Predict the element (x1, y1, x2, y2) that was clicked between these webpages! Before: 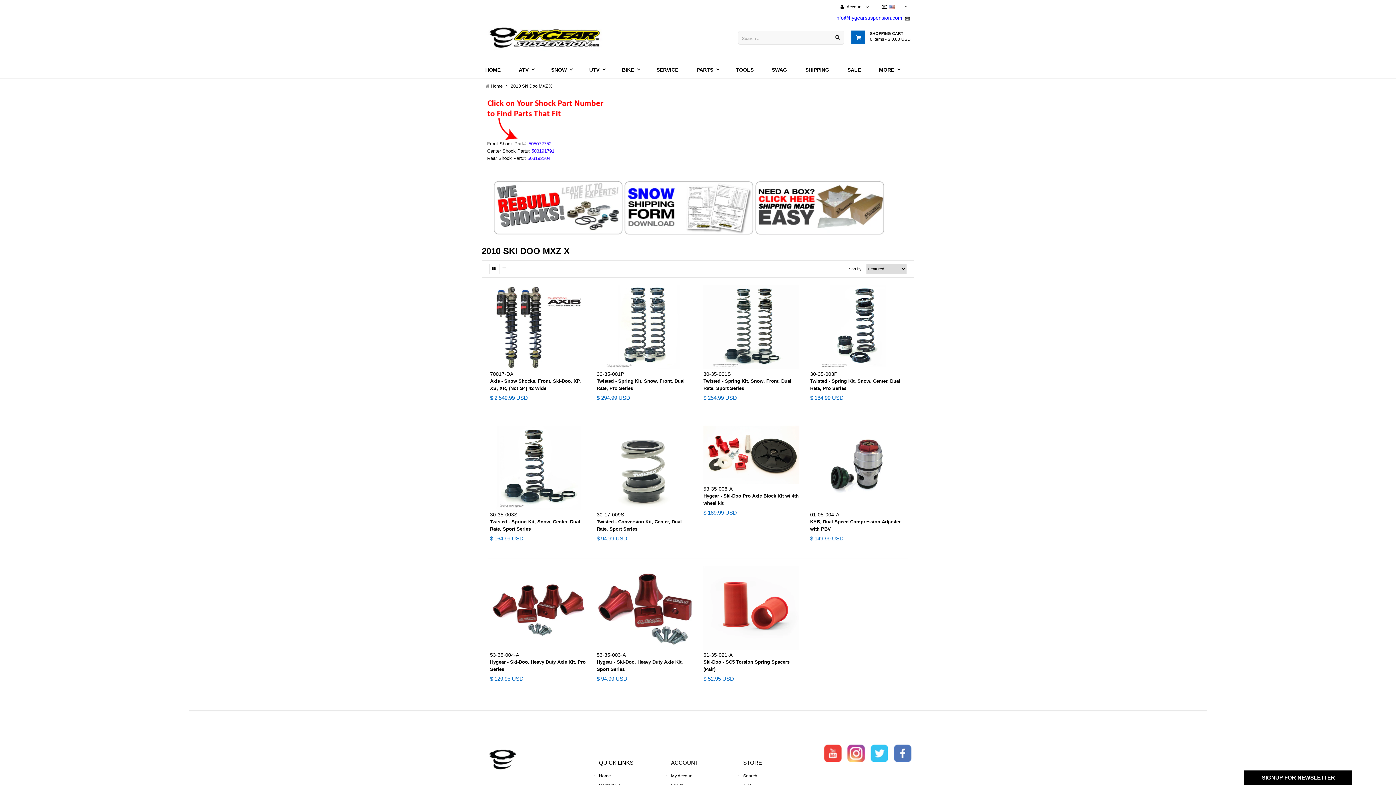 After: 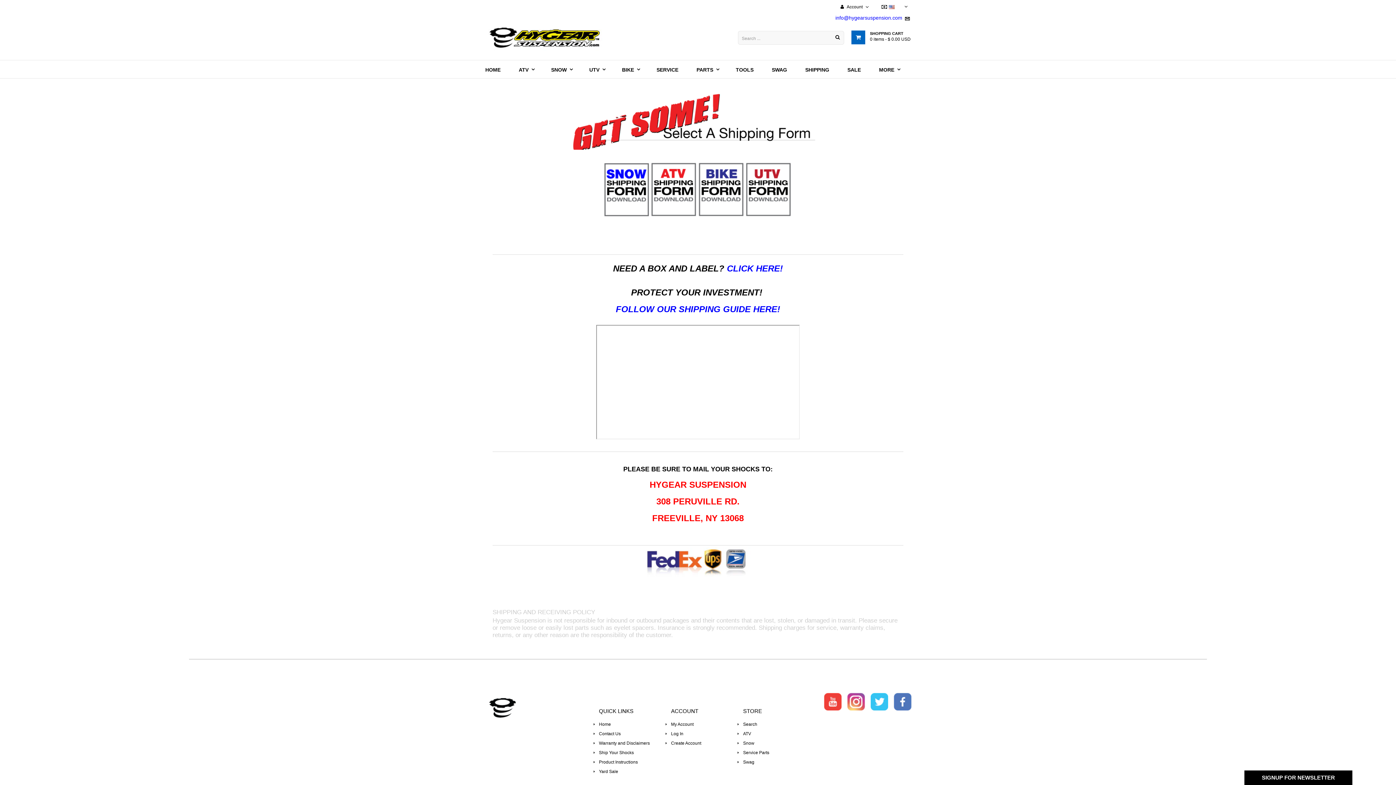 Action: bbox: (623, 203, 754, 210)